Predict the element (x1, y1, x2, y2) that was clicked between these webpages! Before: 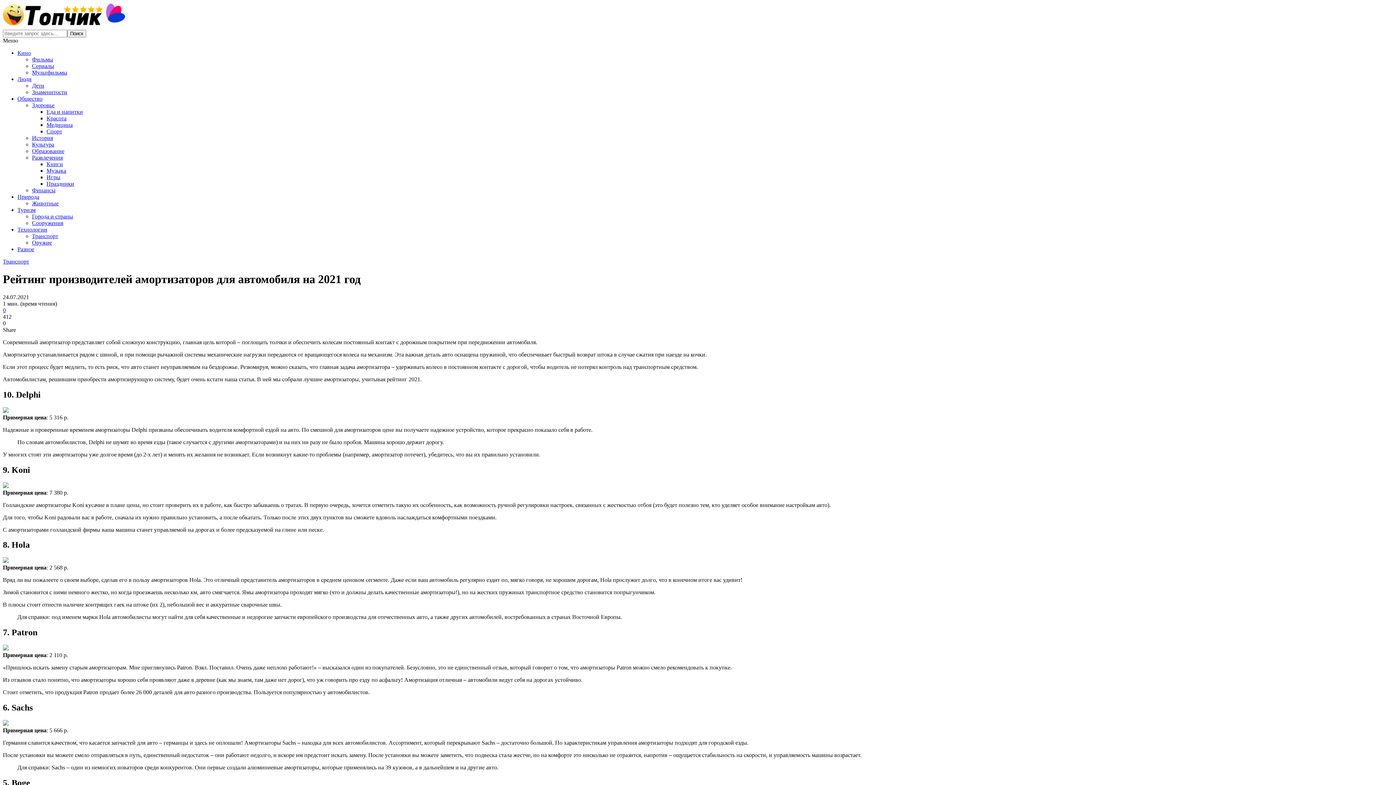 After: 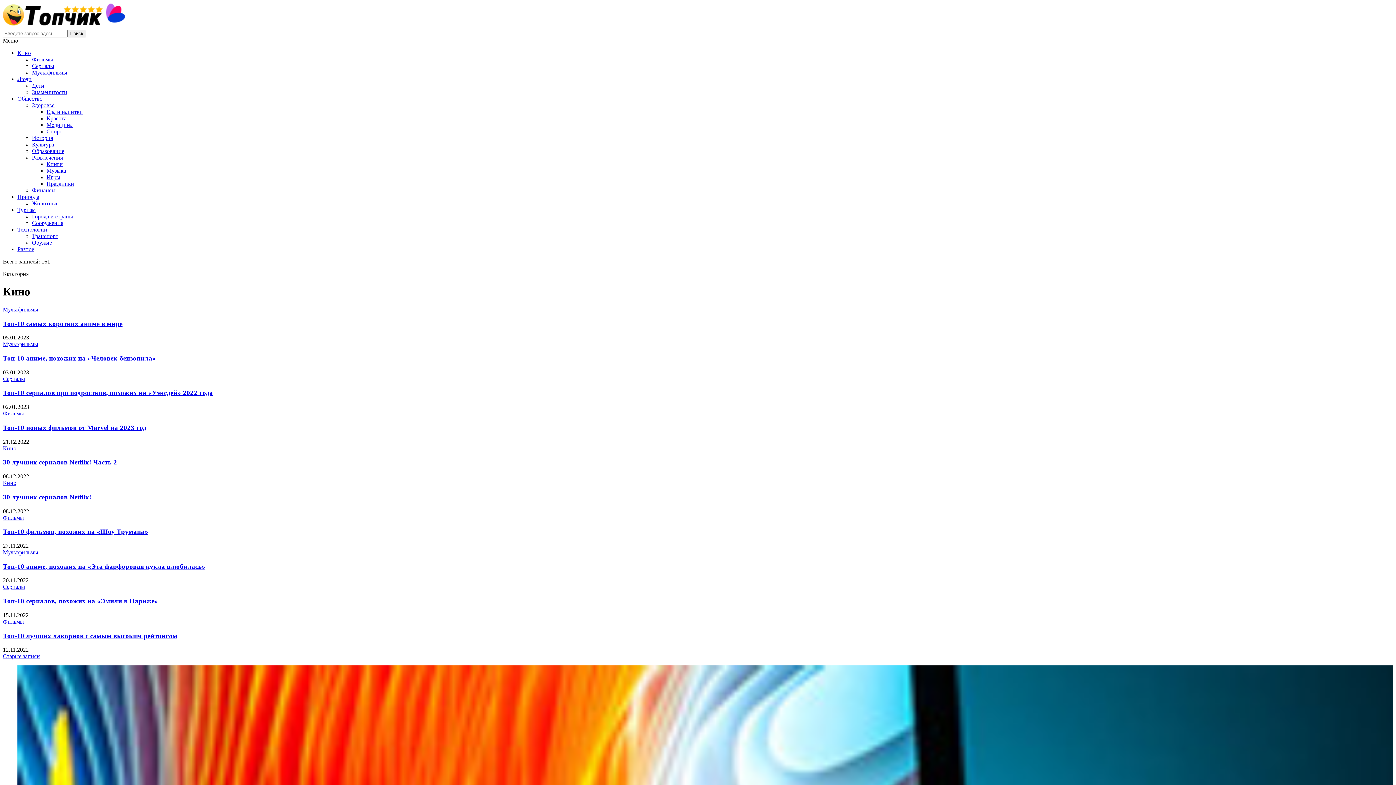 Action: bbox: (17, 49, 30, 56) label: Кино